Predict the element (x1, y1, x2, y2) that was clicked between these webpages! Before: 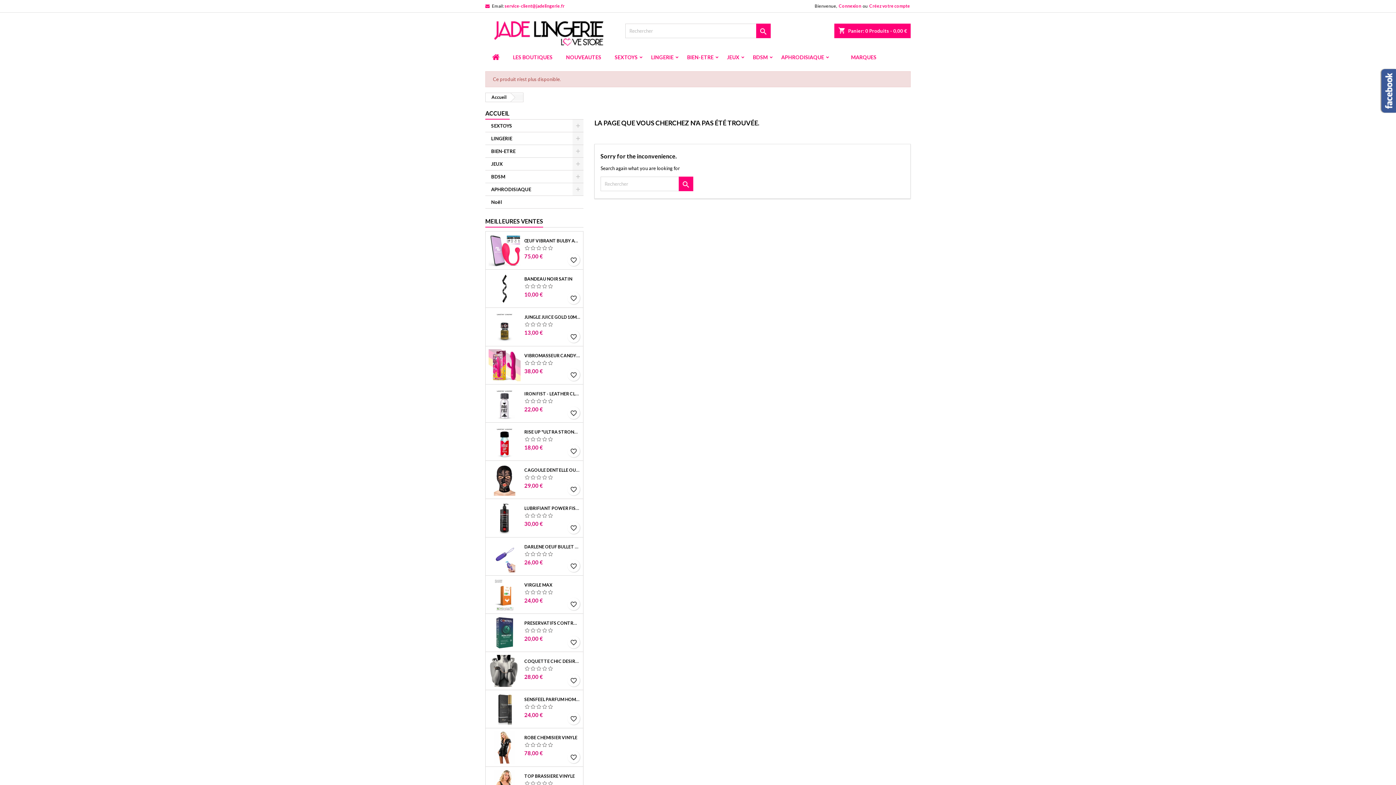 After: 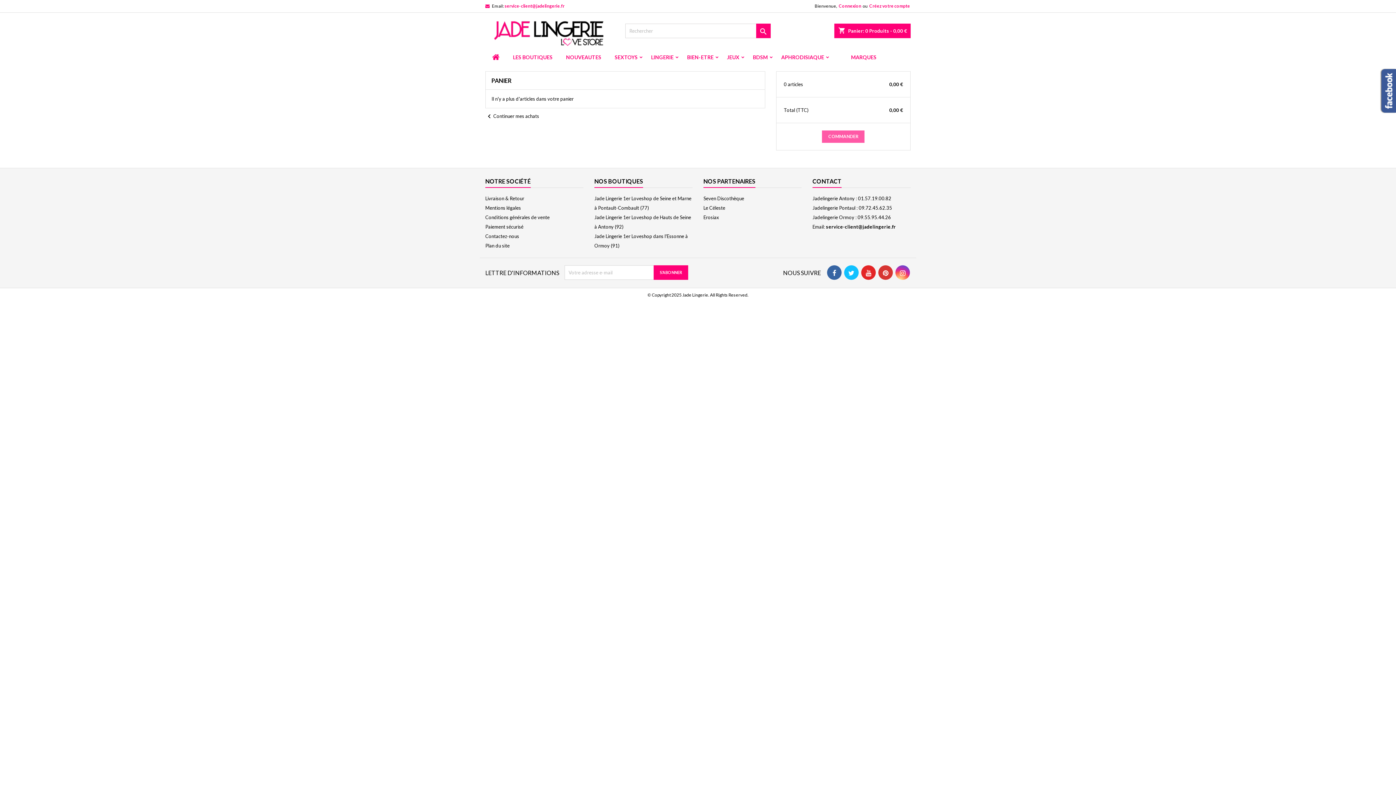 Action: bbox: (834, 23, 910, 38) label: shopping_cart
Panier: 0 Produits - 0,00 €